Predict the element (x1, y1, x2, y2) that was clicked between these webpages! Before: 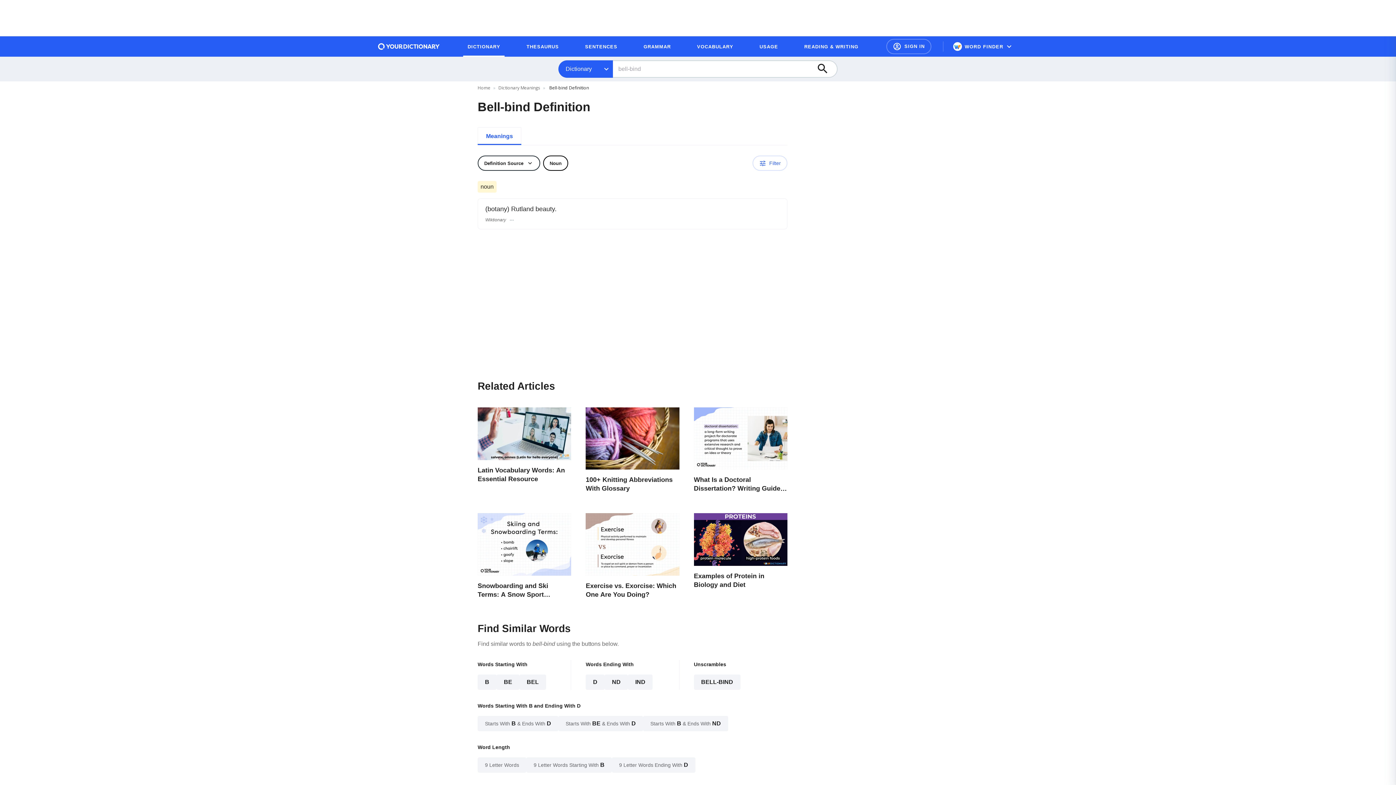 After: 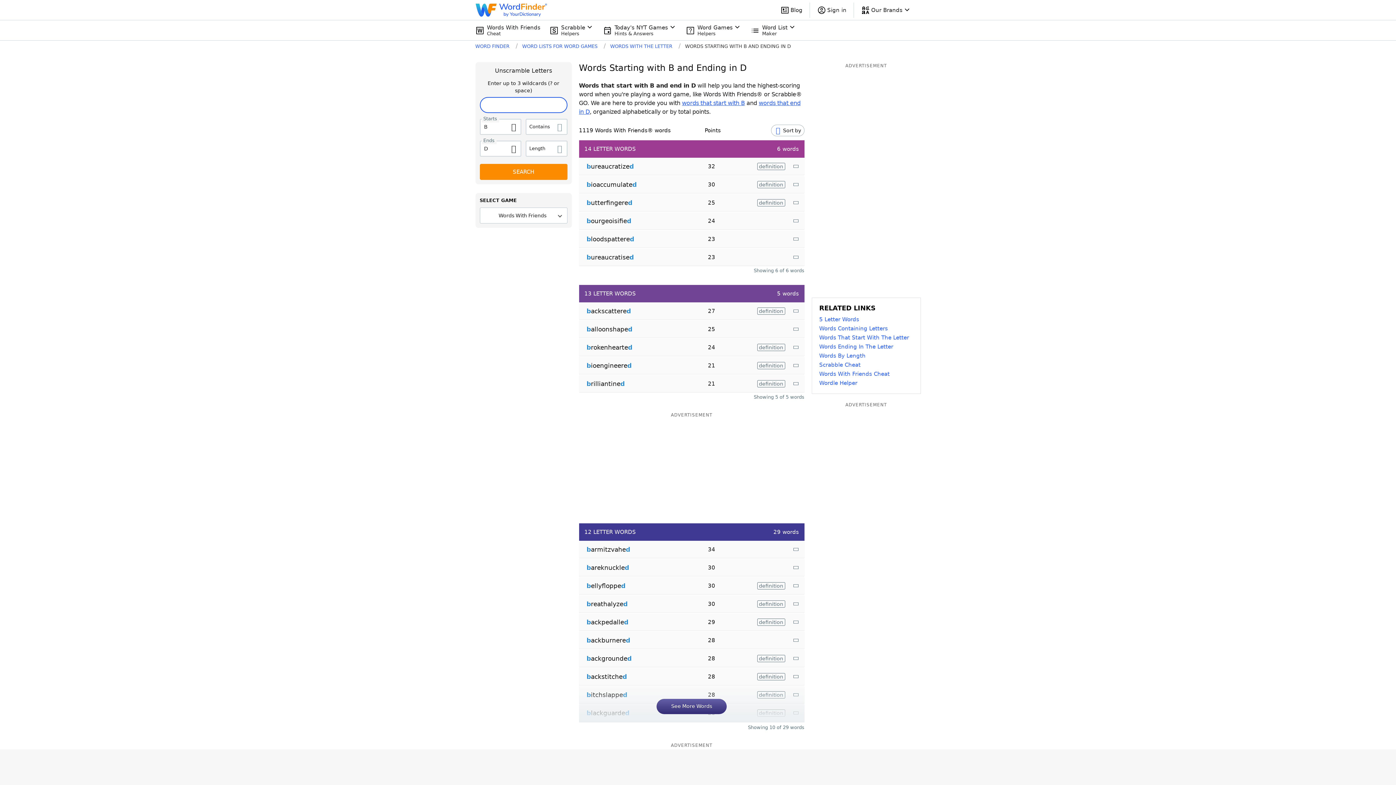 Action: bbox: (477, 716, 558, 731) label: Starts With B & Ends With D